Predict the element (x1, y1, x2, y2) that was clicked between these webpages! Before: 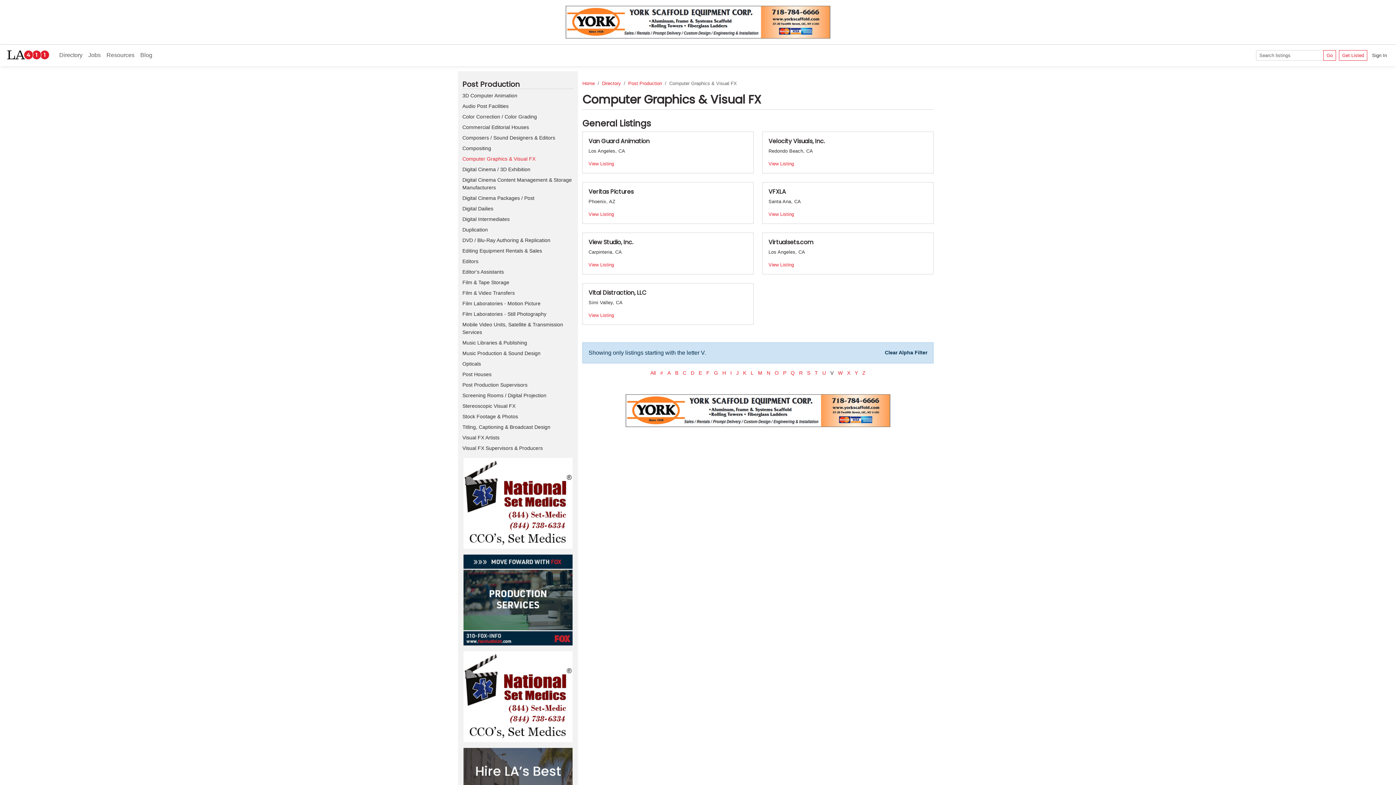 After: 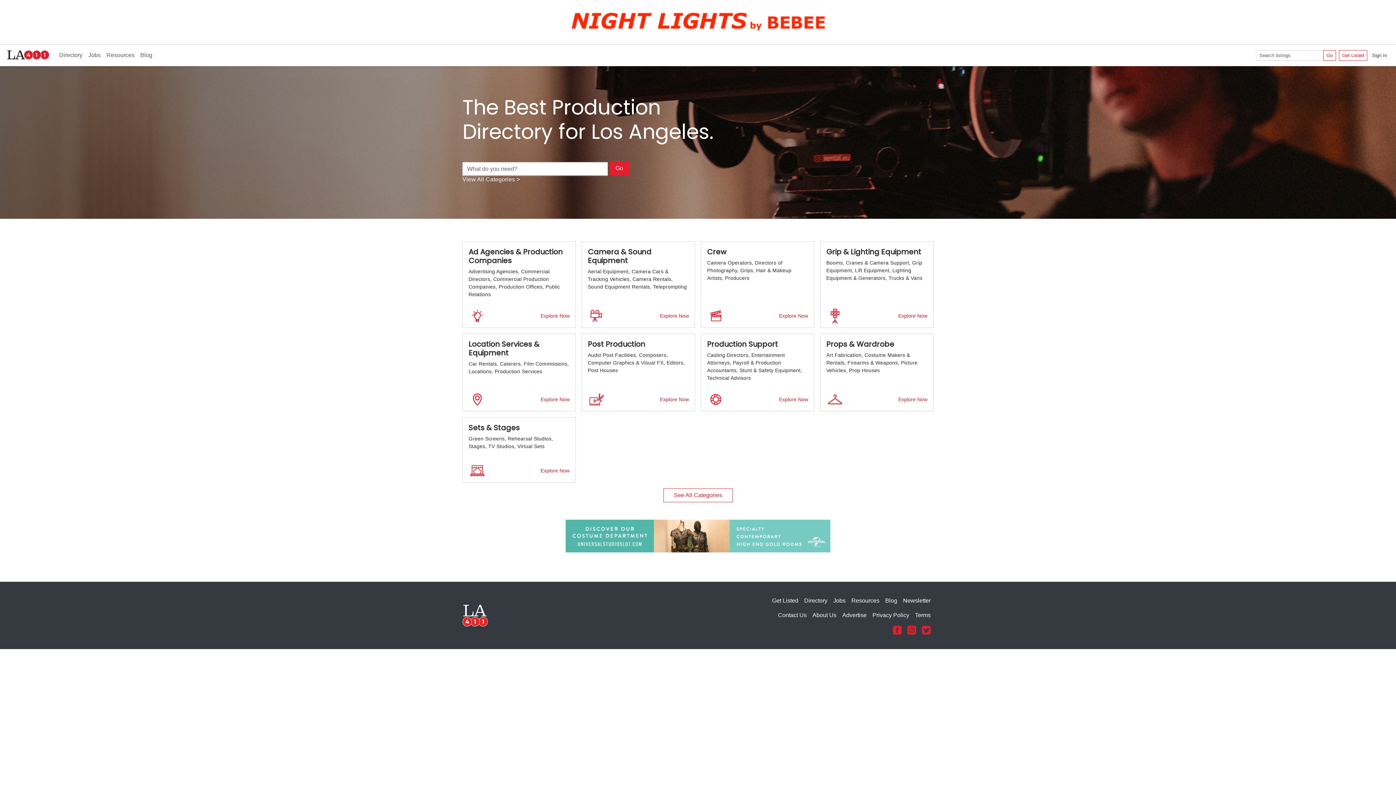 Action: bbox: (602, 80, 621, 86) label: Directory